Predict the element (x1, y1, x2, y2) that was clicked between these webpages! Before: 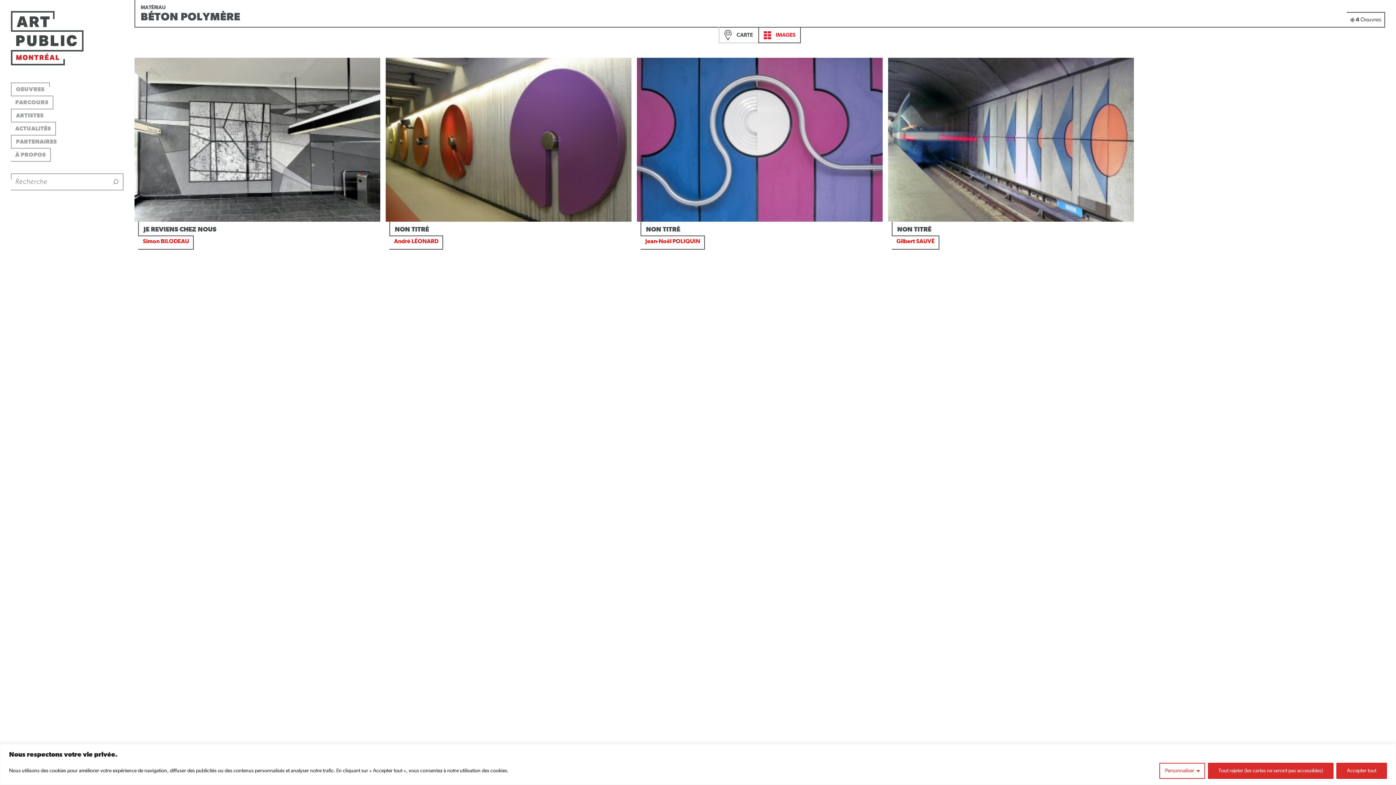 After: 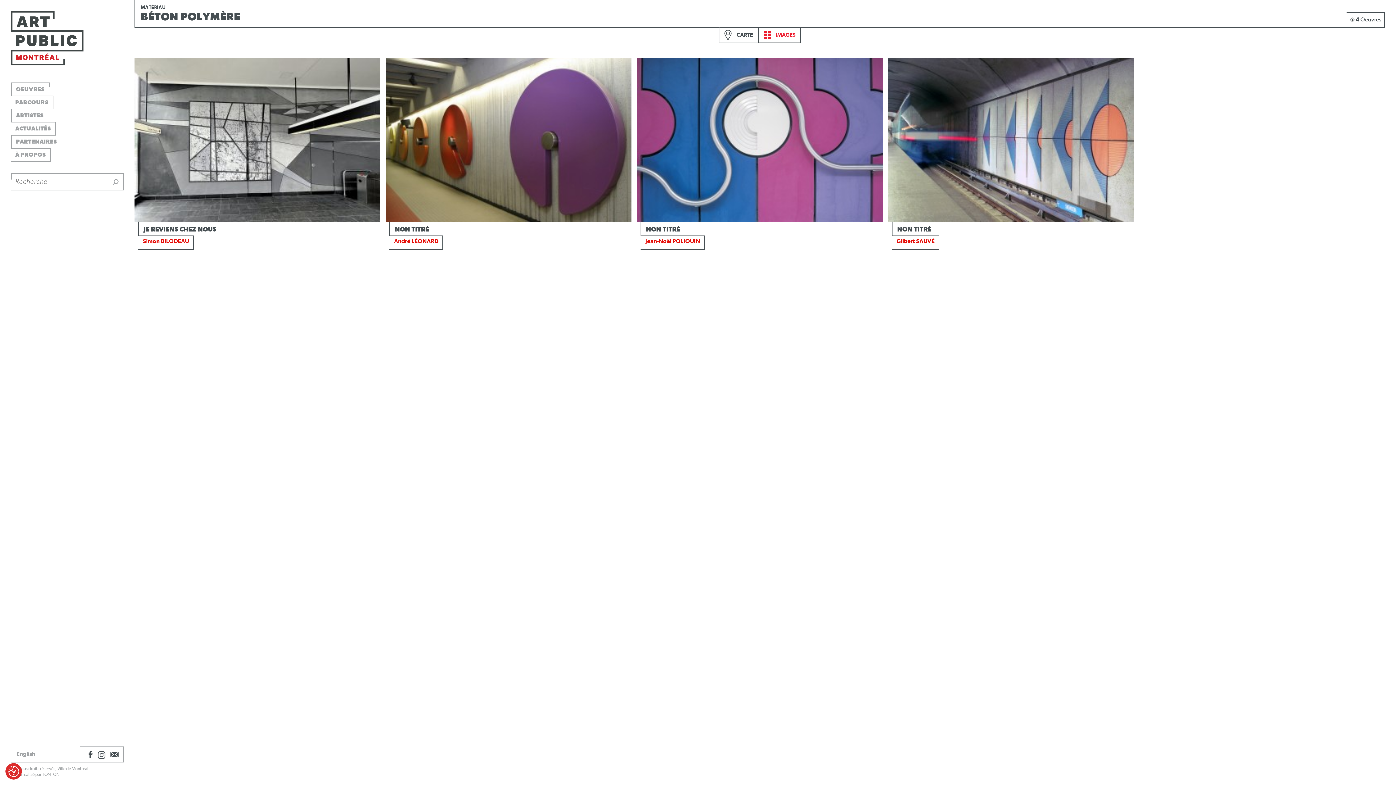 Action: label: Accepter tout bbox: (1336, 763, 1387, 779)